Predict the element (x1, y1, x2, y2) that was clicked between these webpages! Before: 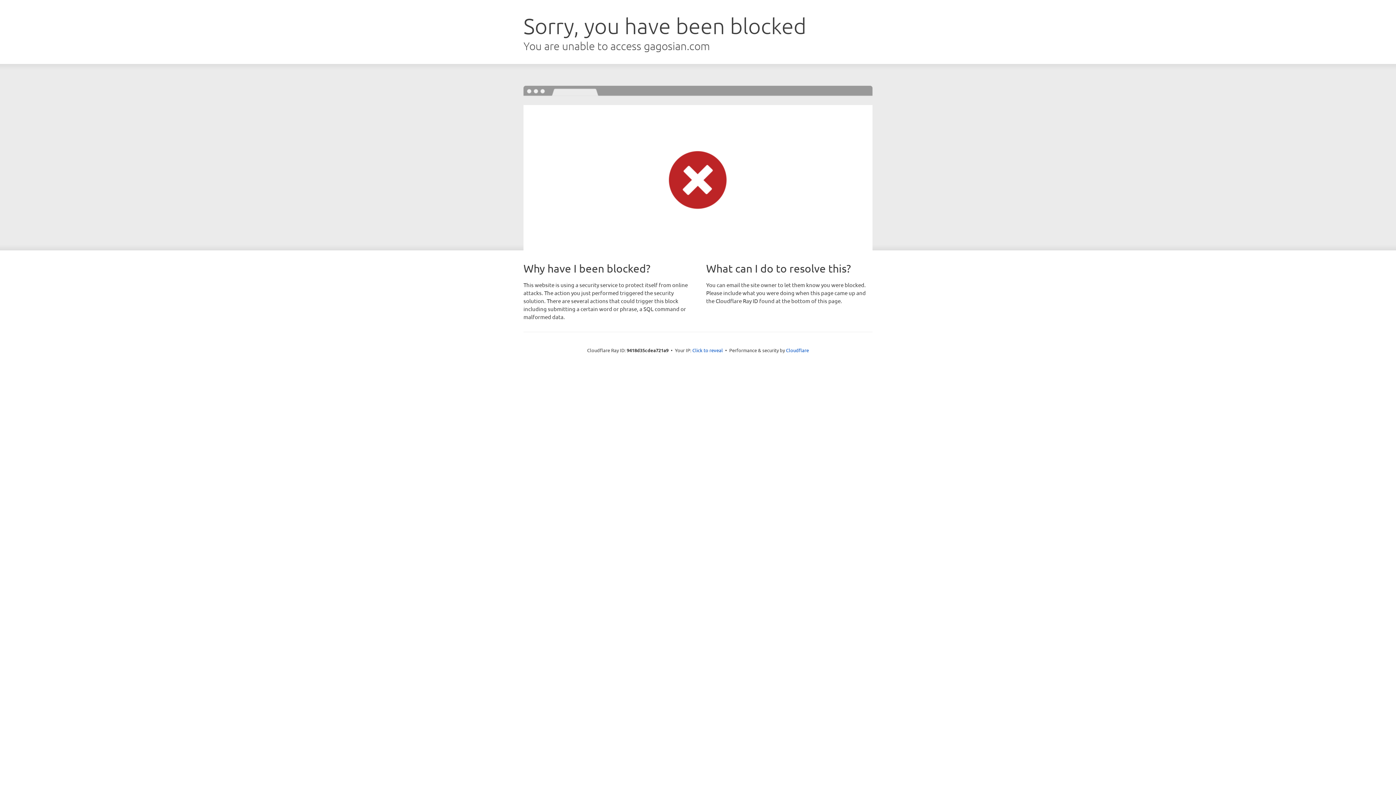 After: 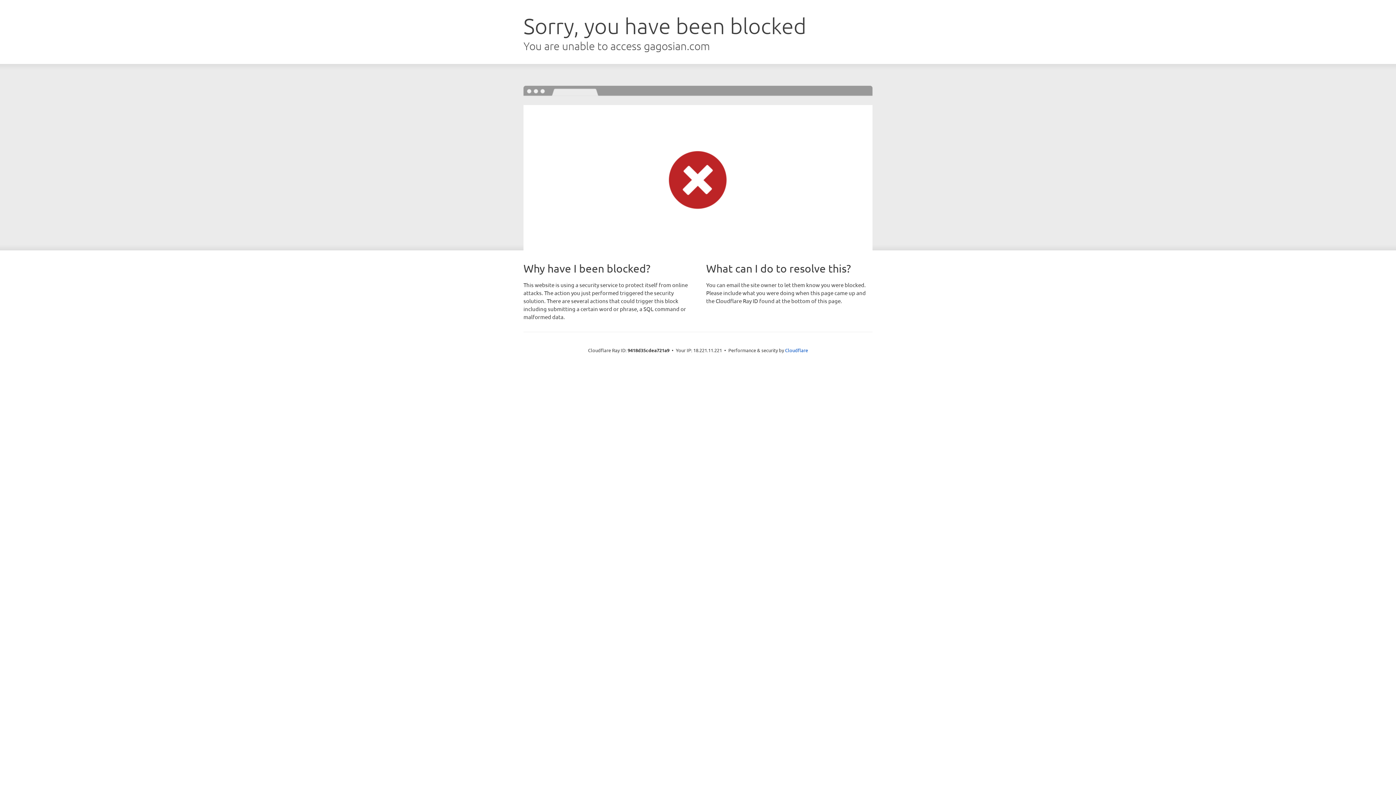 Action: bbox: (692, 346, 723, 353) label: Click to reveal